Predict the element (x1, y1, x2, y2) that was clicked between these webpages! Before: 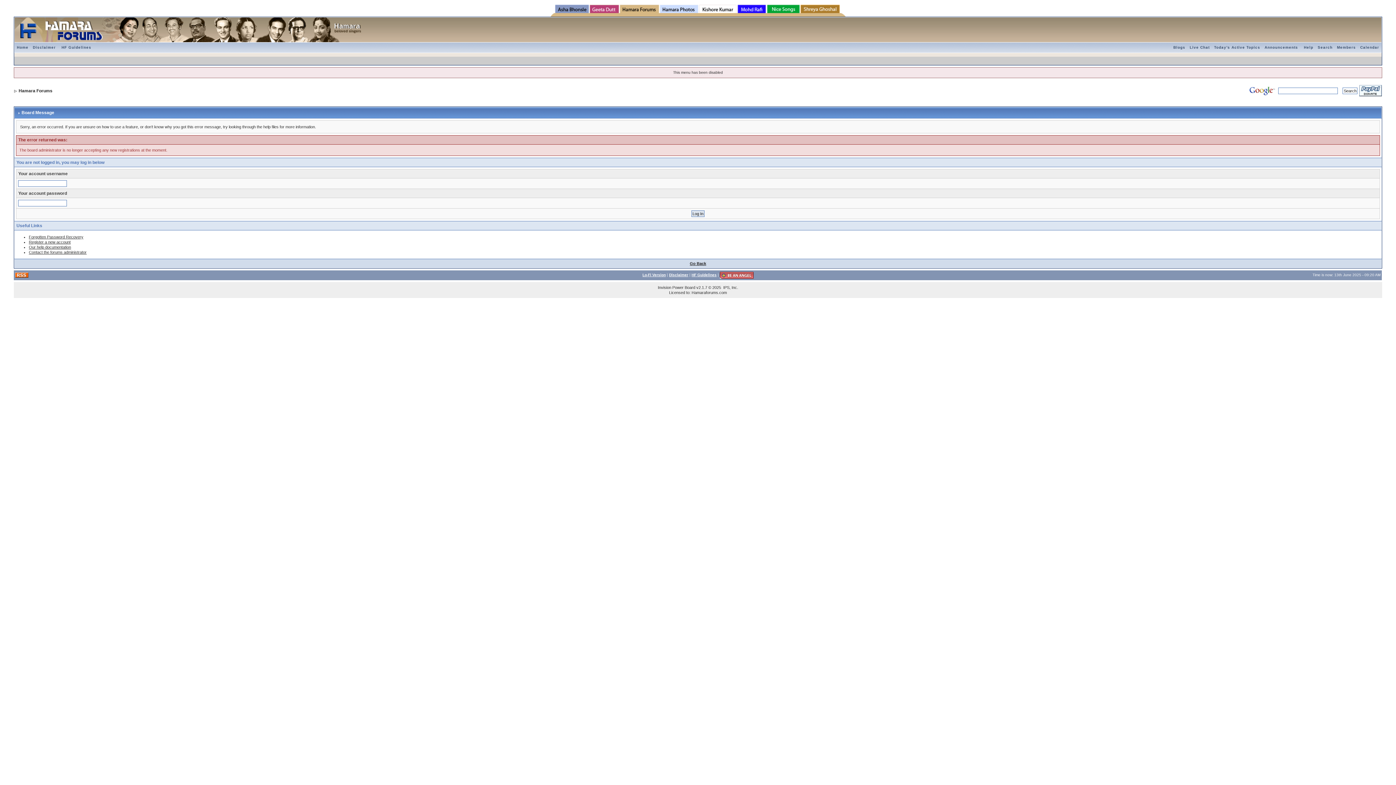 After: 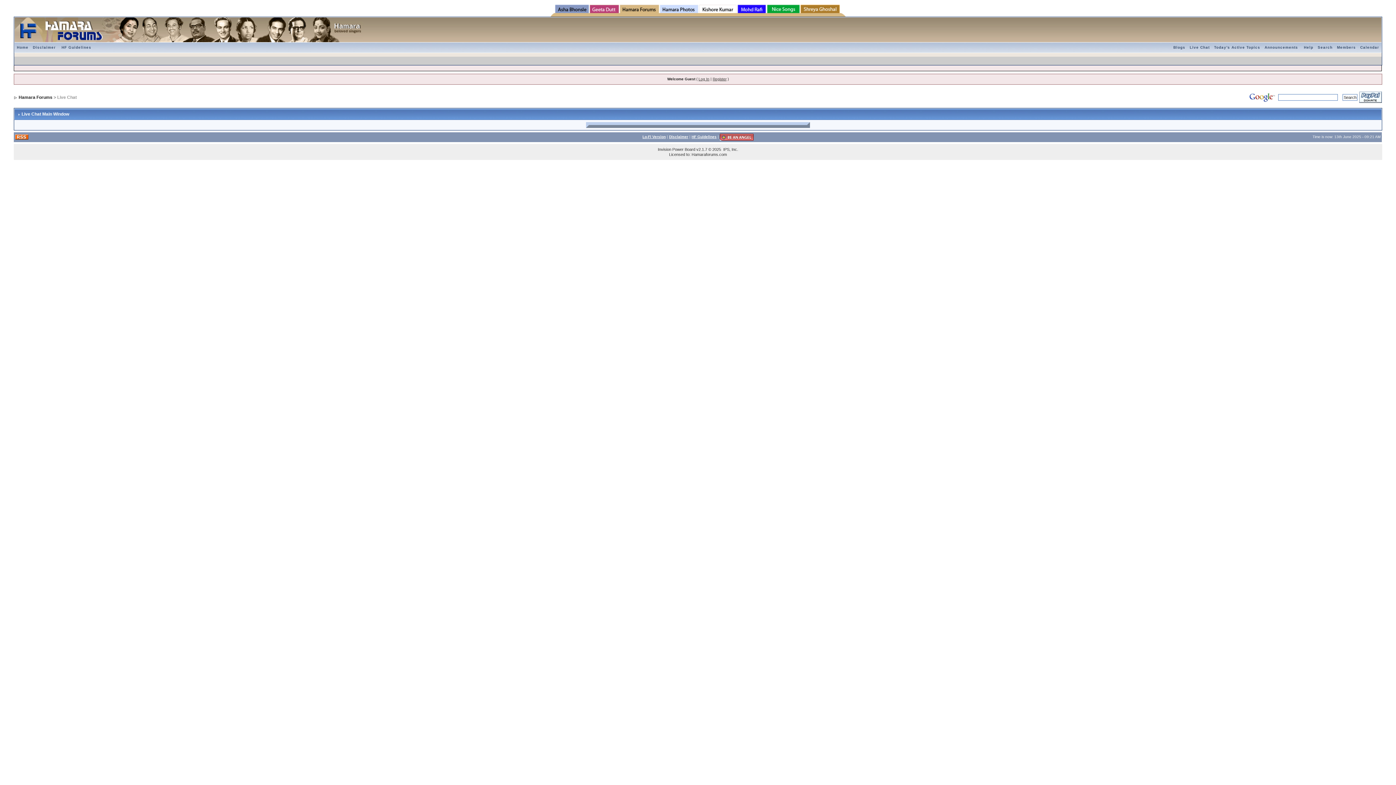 Action: bbox: (1187, 45, 1212, 49) label: Live Chat